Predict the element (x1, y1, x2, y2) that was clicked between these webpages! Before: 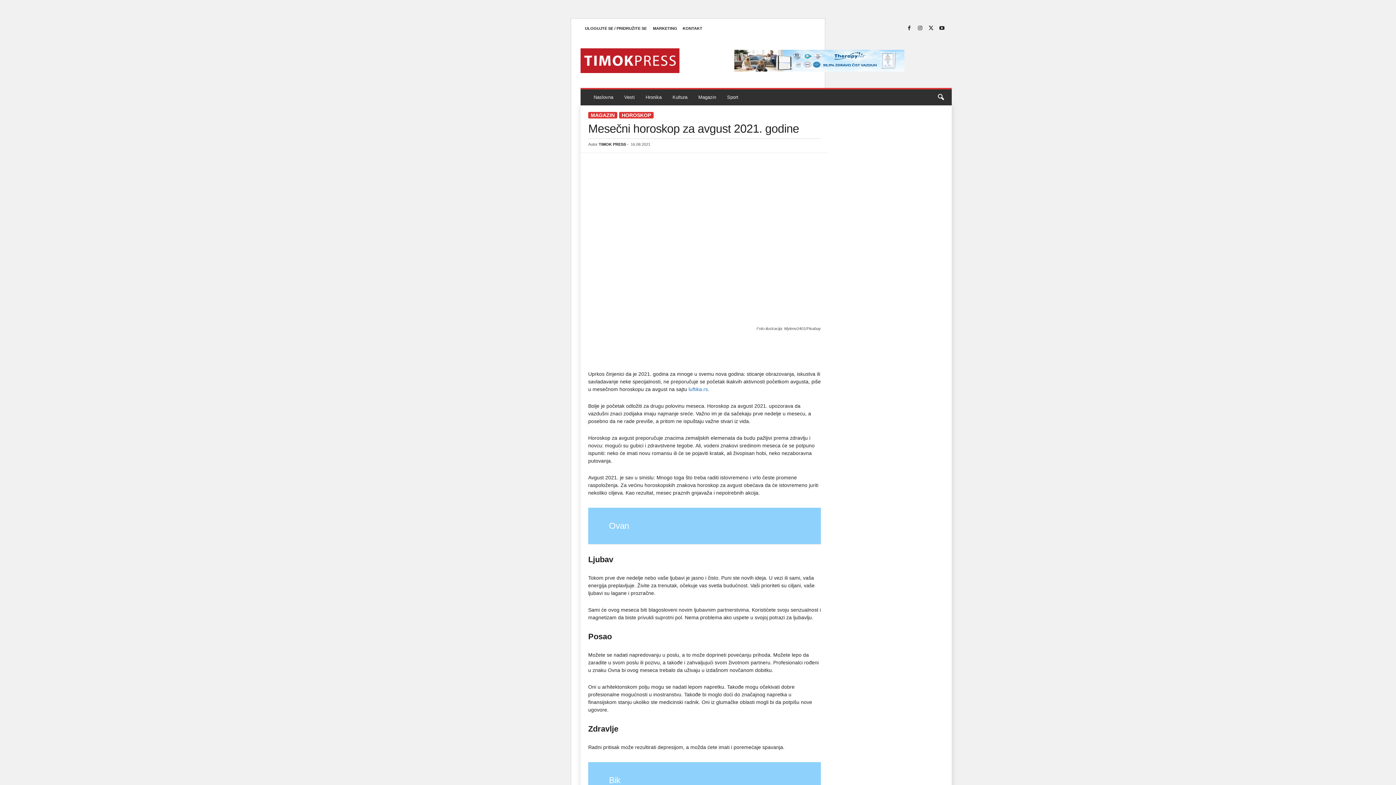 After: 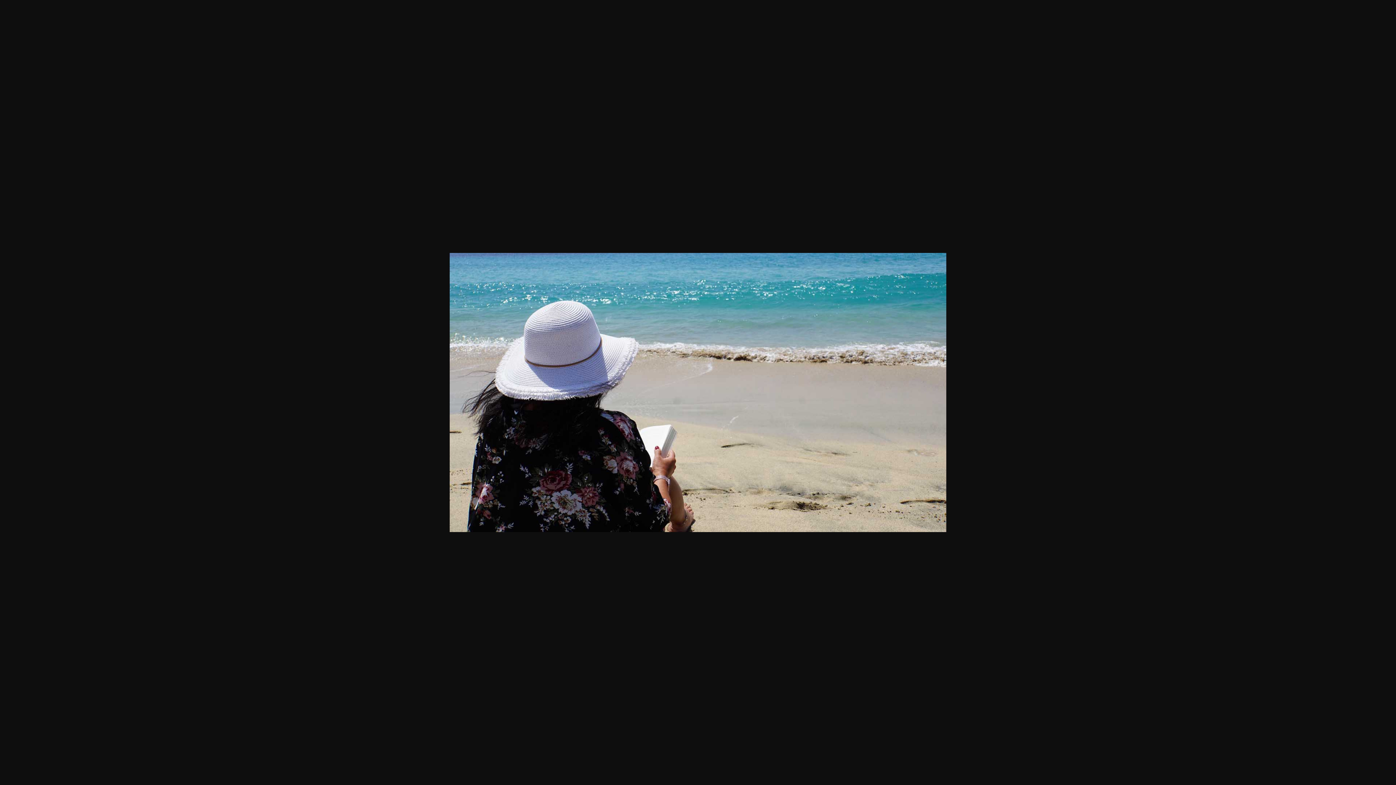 Action: bbox: (588, 193, 821, 324)